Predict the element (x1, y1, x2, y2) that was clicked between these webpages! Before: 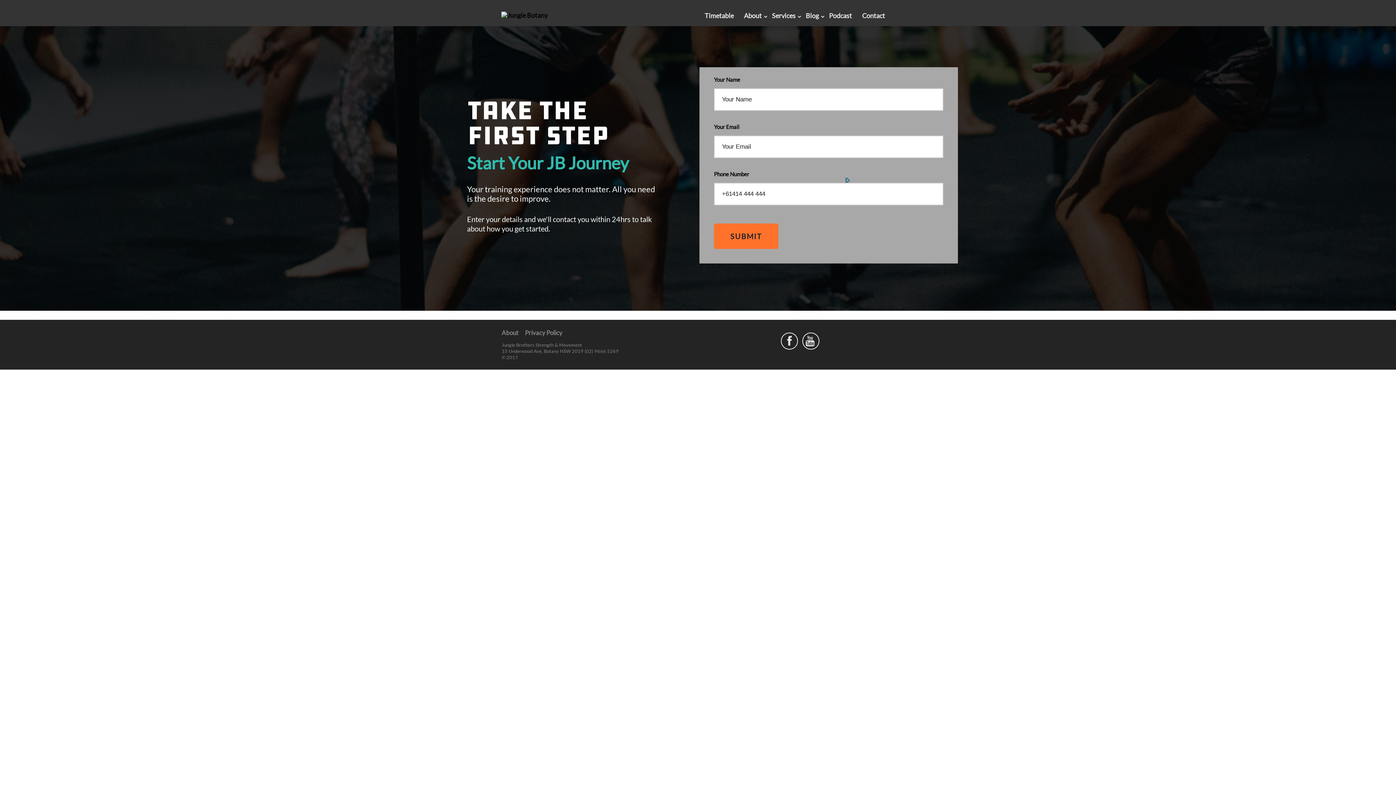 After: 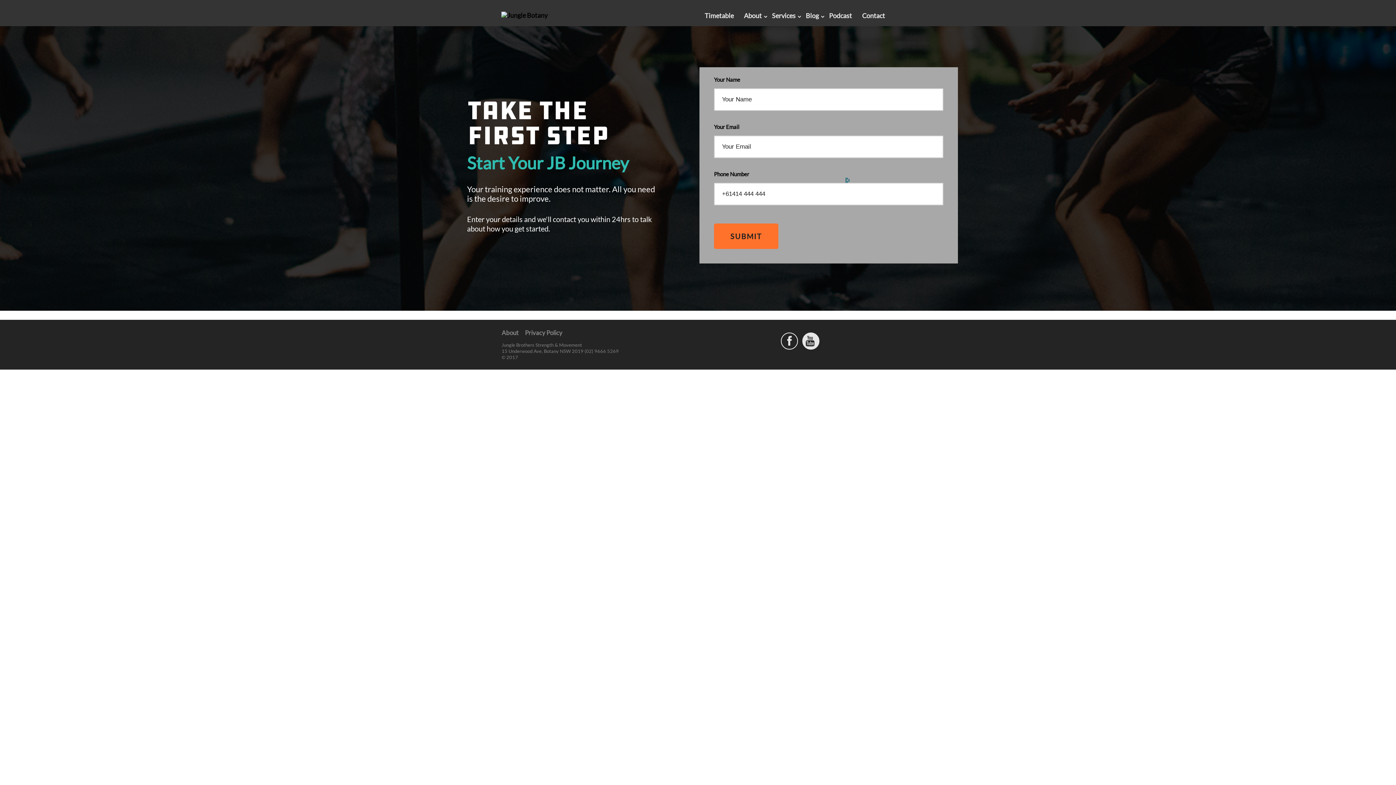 Action: bbox: (802, 332, 819, 349) label: 